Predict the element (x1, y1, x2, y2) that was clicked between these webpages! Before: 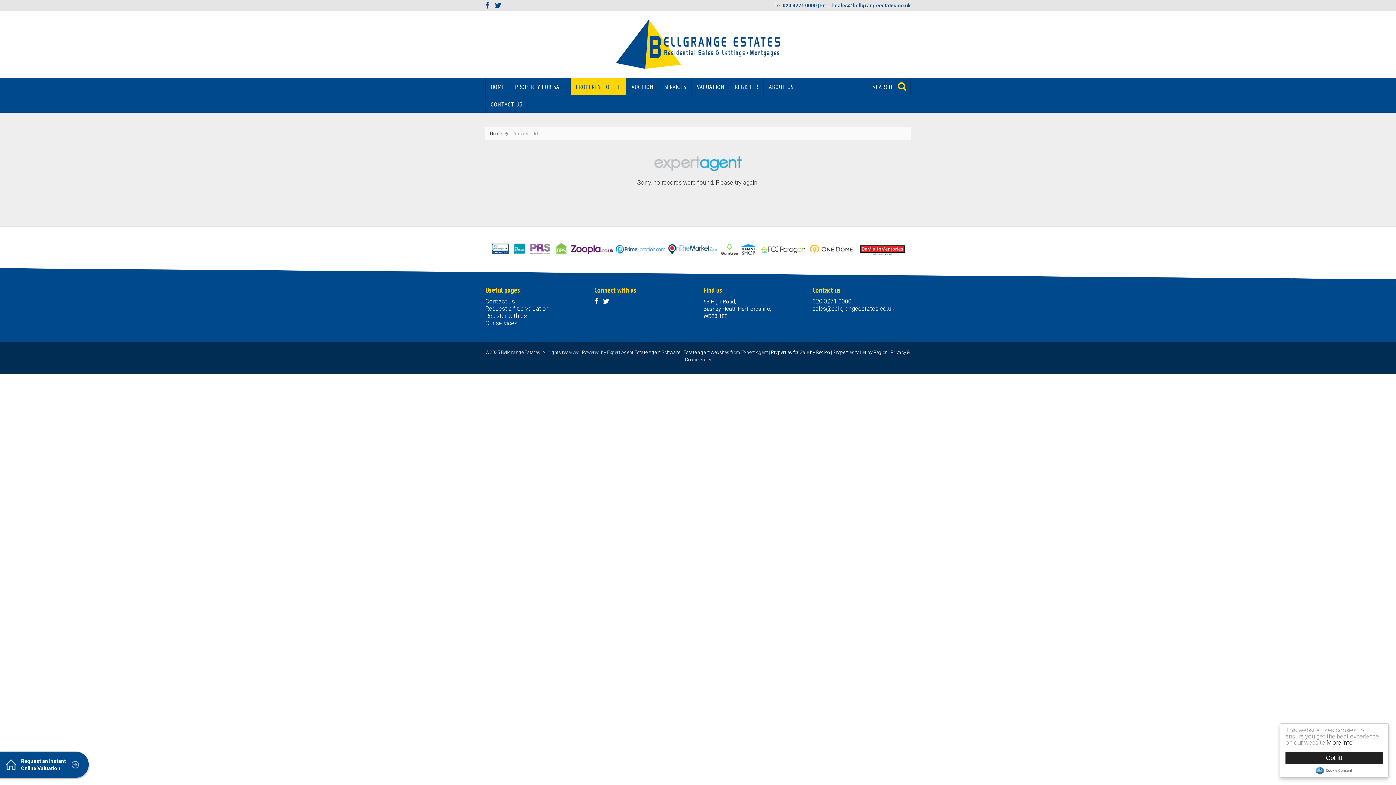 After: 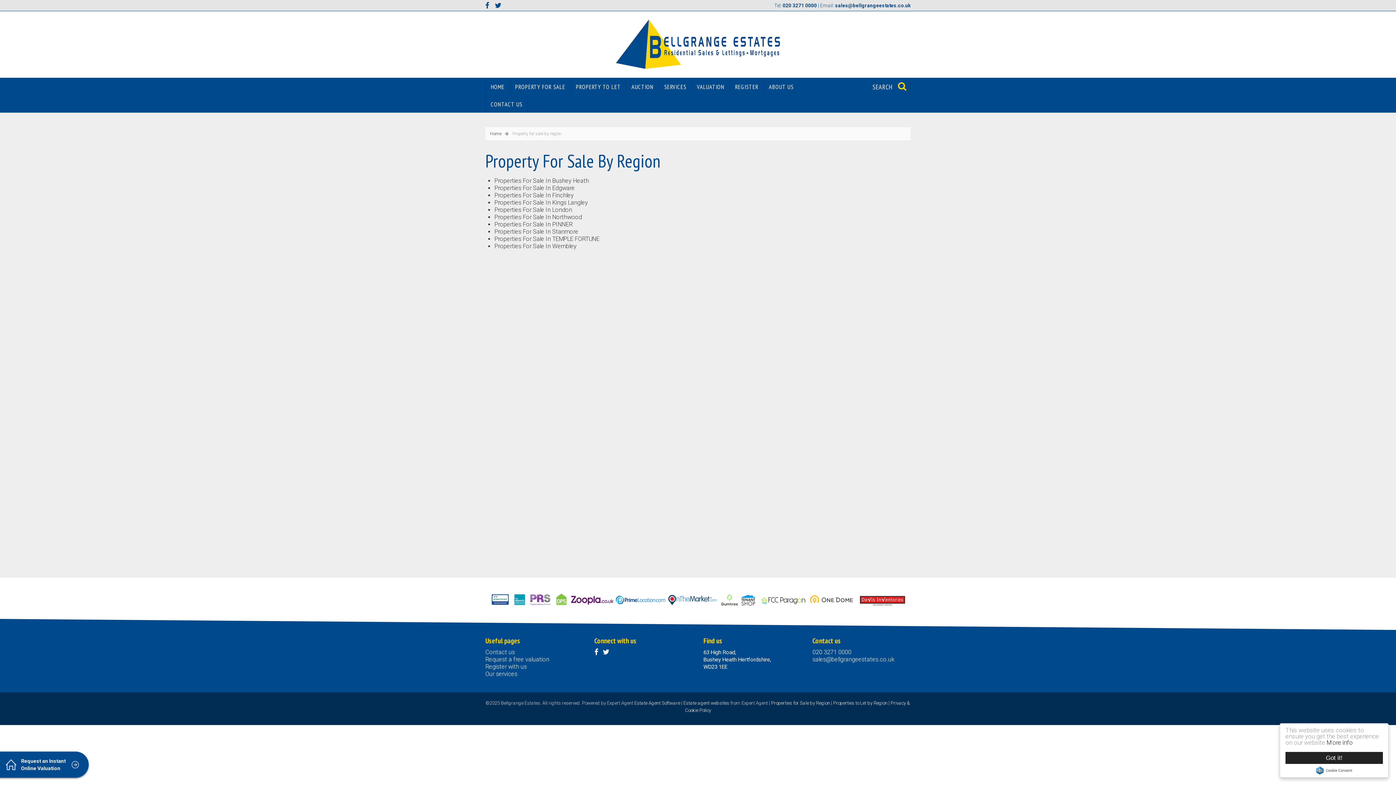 Action: bbox: (771, 349, 830, 355) label: Properties for Sale by Region